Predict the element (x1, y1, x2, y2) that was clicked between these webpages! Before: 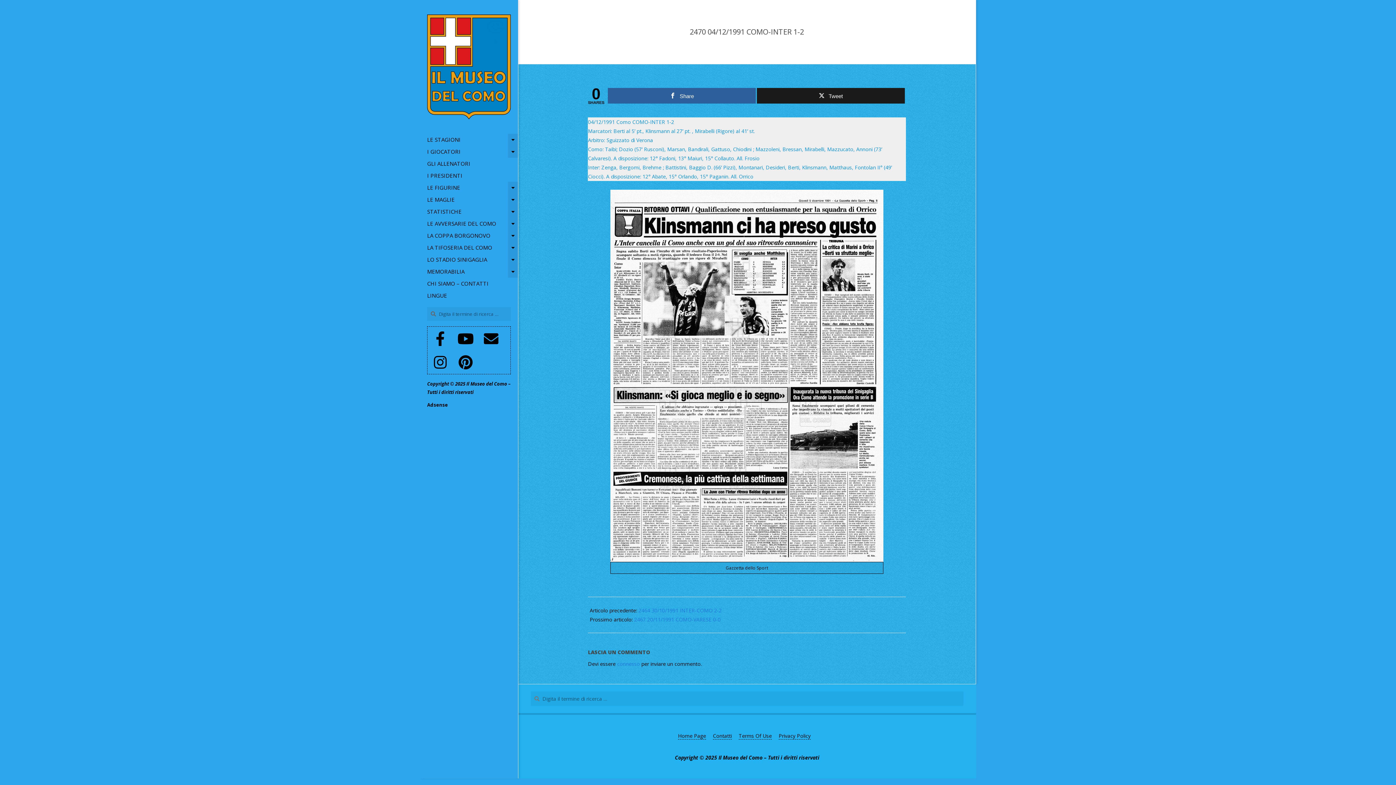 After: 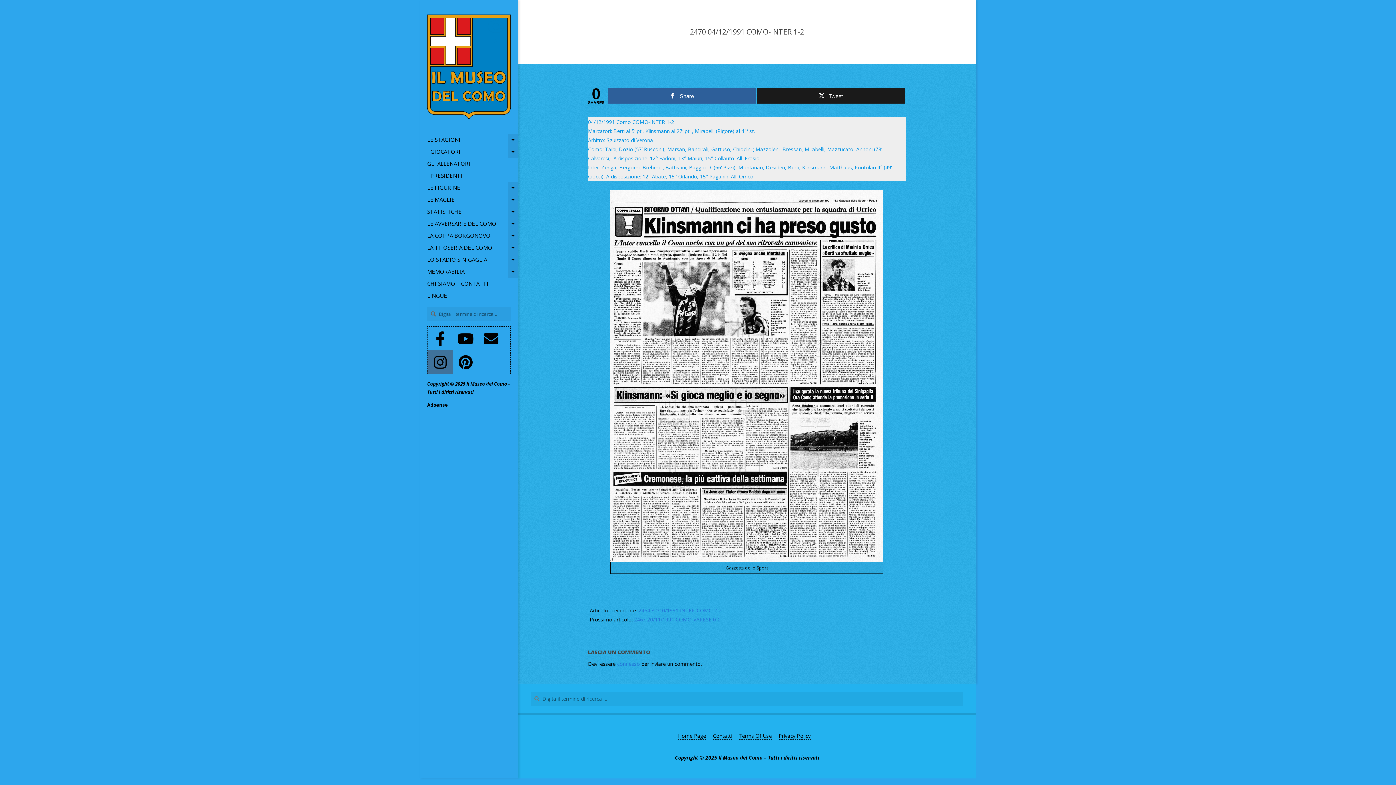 Action: bbox: (427, 350, 453, 374)